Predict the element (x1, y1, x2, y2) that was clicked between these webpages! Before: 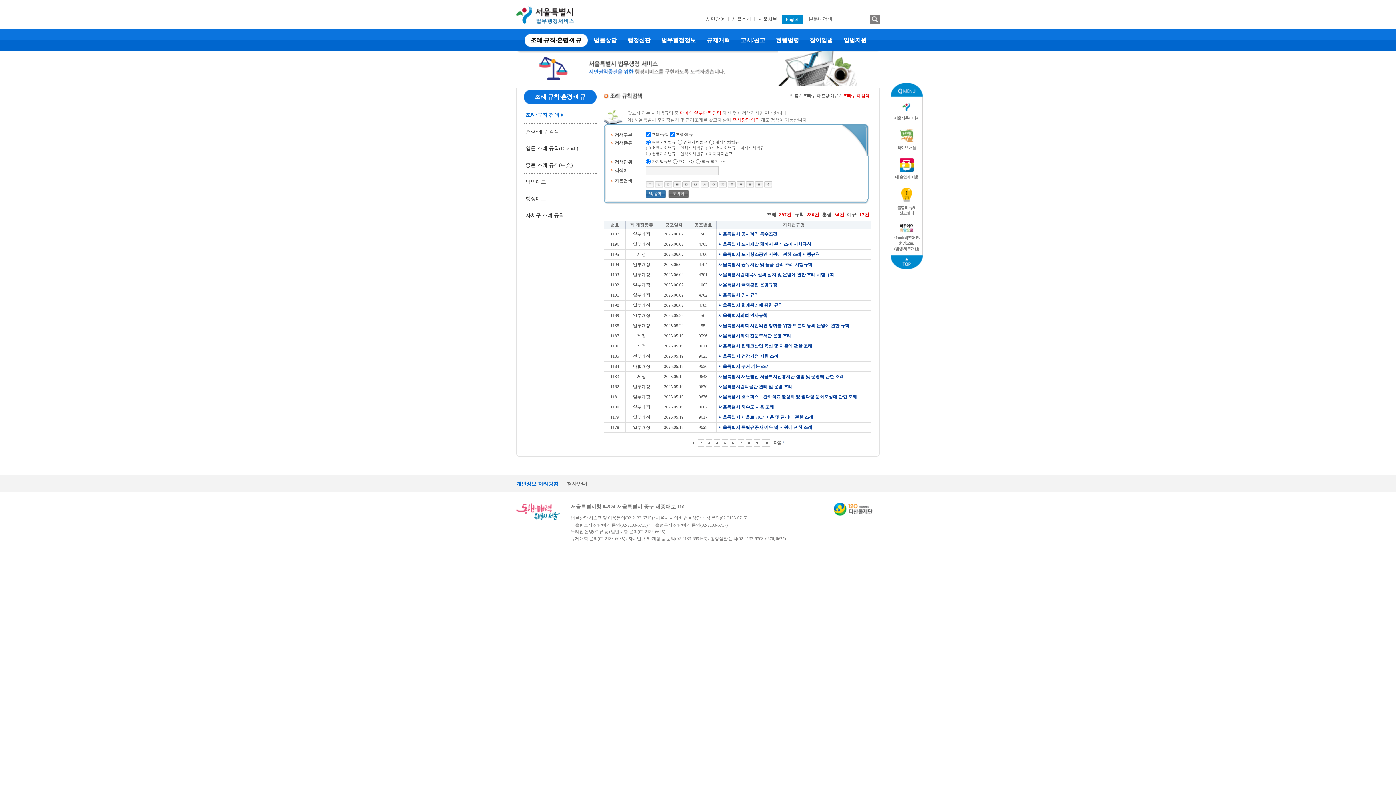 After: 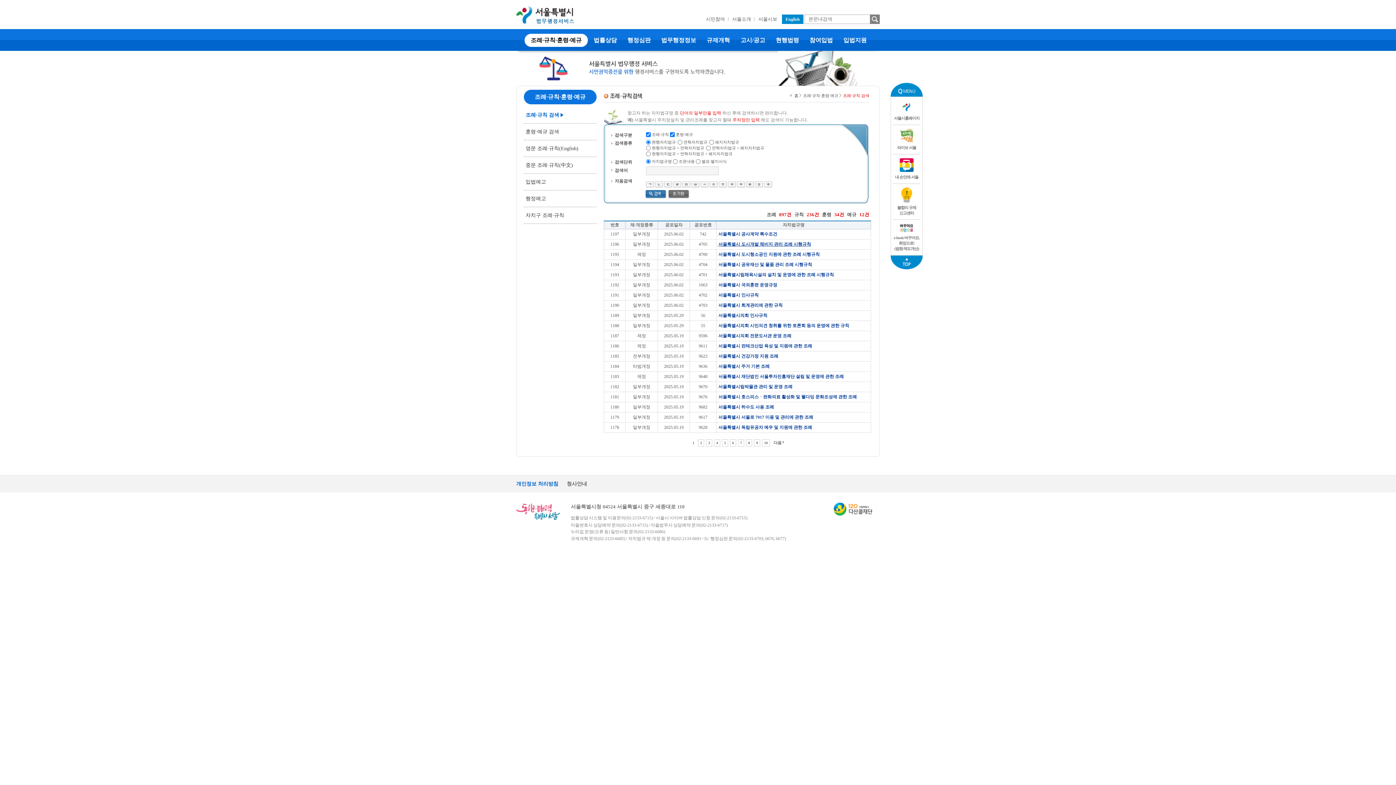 Action: bbox: (718, 241, 811, 247) label: 서울특별시 도시개발 체비지 관리 조례 시행규칙